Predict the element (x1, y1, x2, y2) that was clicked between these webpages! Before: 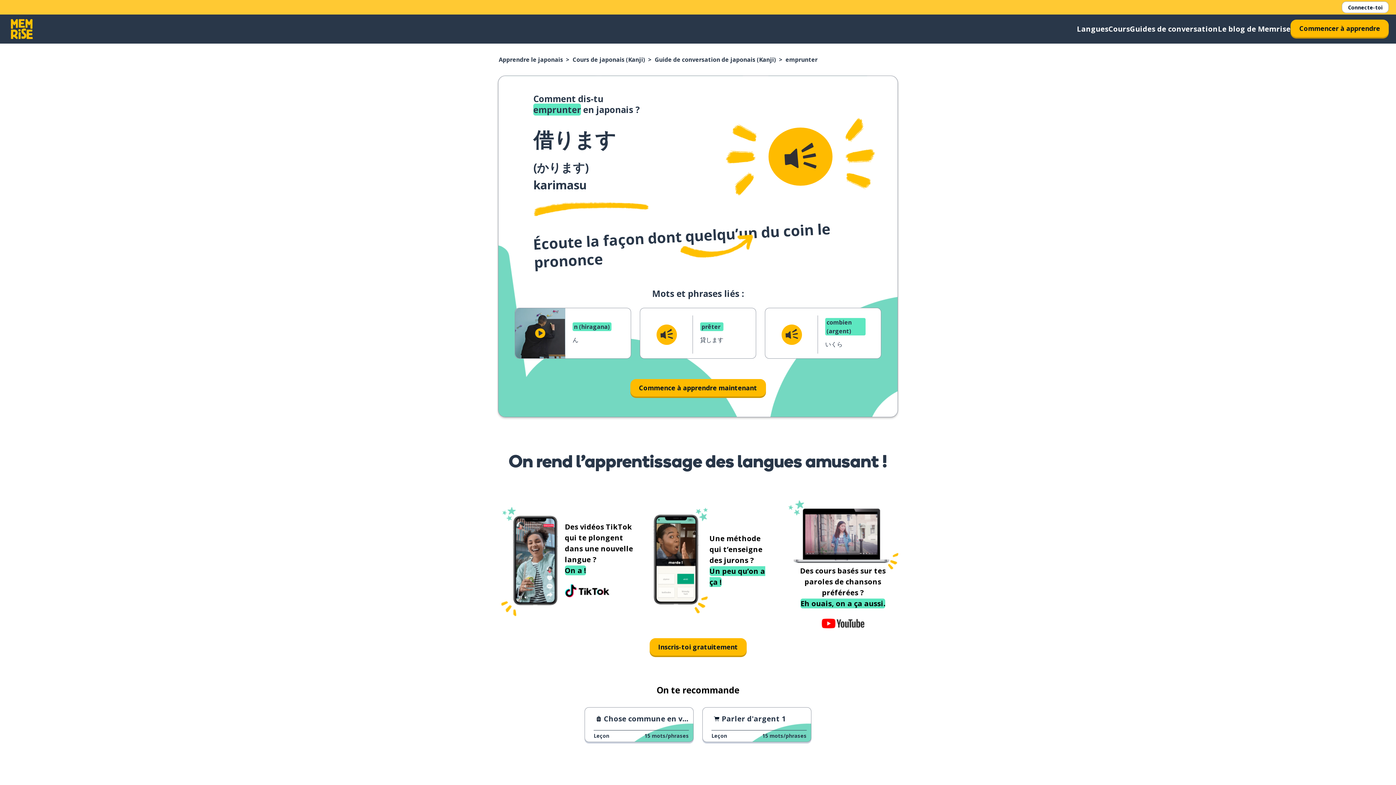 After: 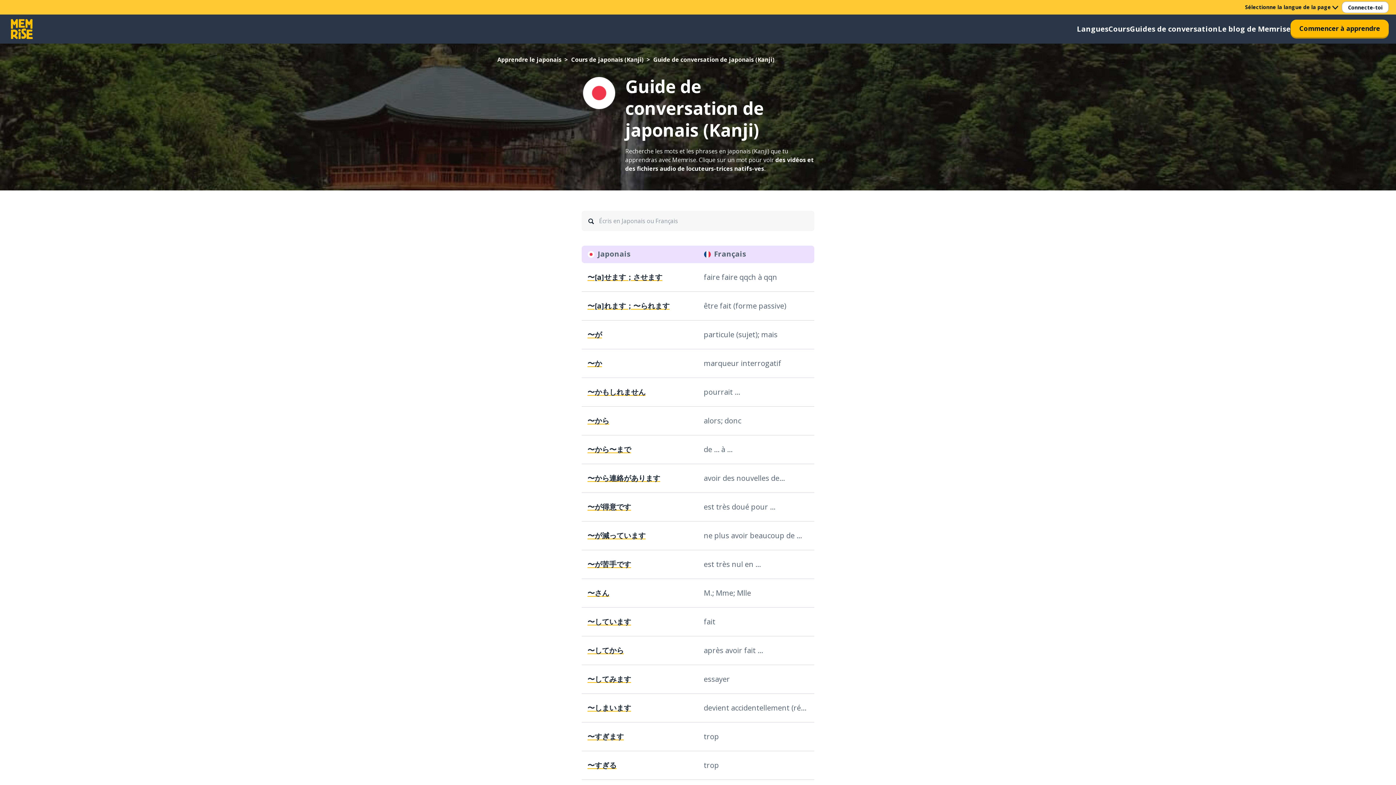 Action: bbox: (654, 55, 776, 63) label: Guide de conversation de japonais (Kanji)